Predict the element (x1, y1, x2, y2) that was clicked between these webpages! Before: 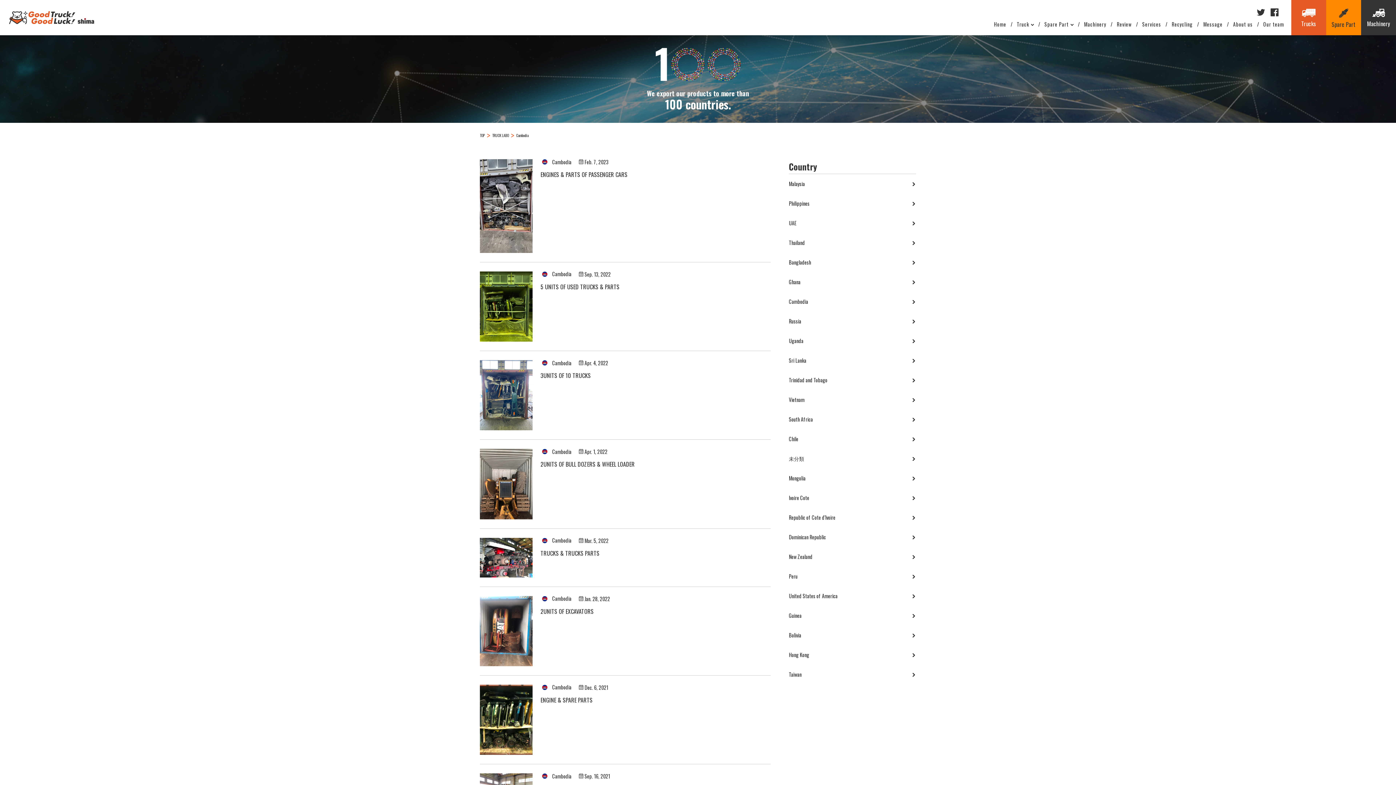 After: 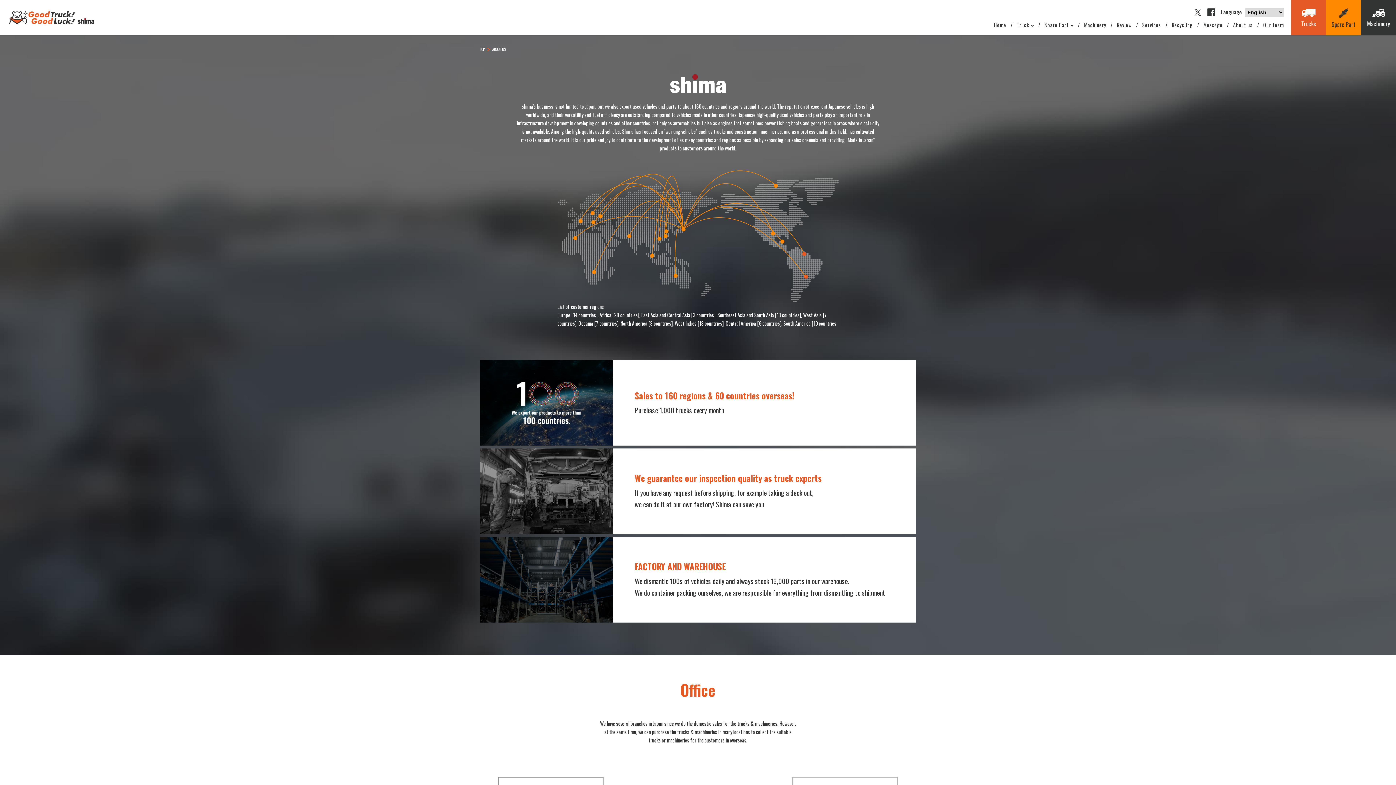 Action: bbox: (1229, 21, 1257, 26) label: About us